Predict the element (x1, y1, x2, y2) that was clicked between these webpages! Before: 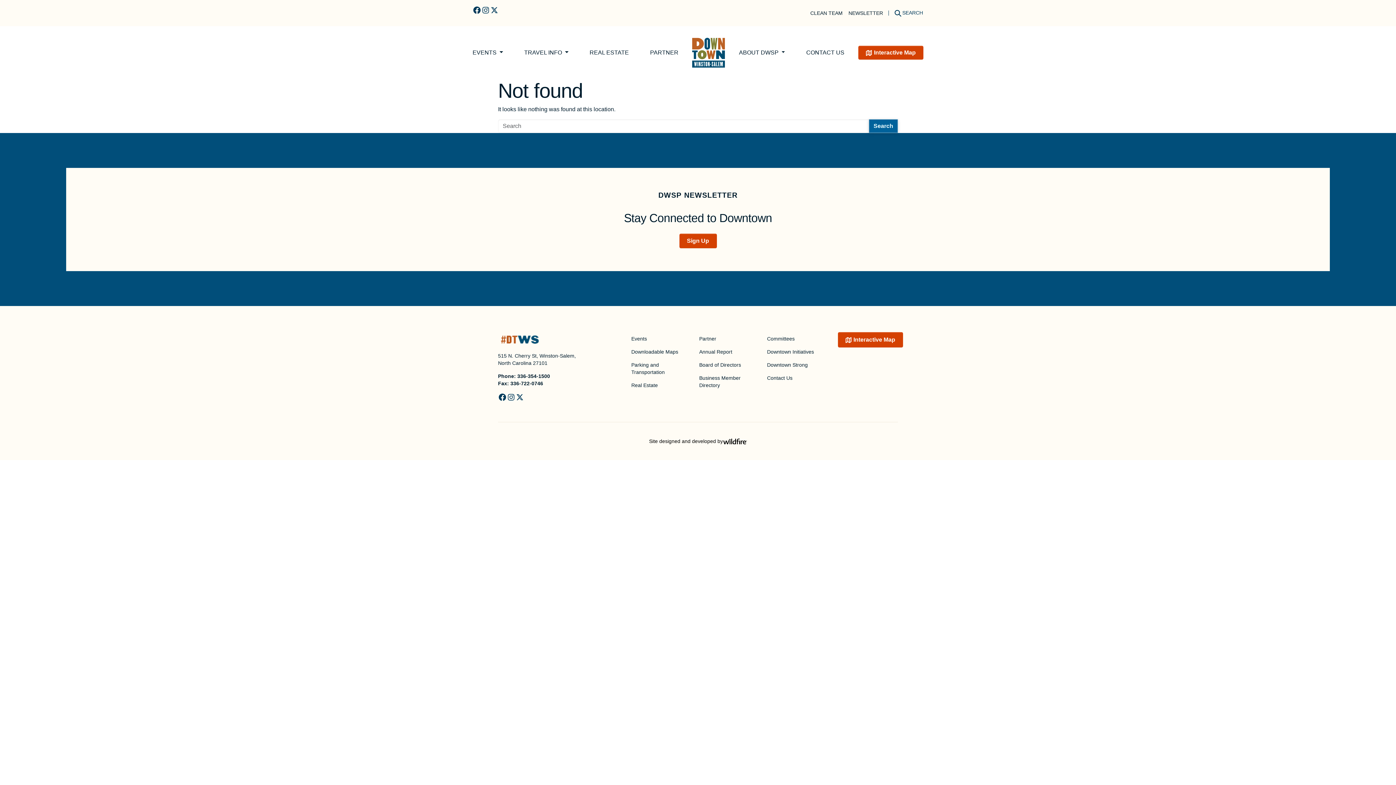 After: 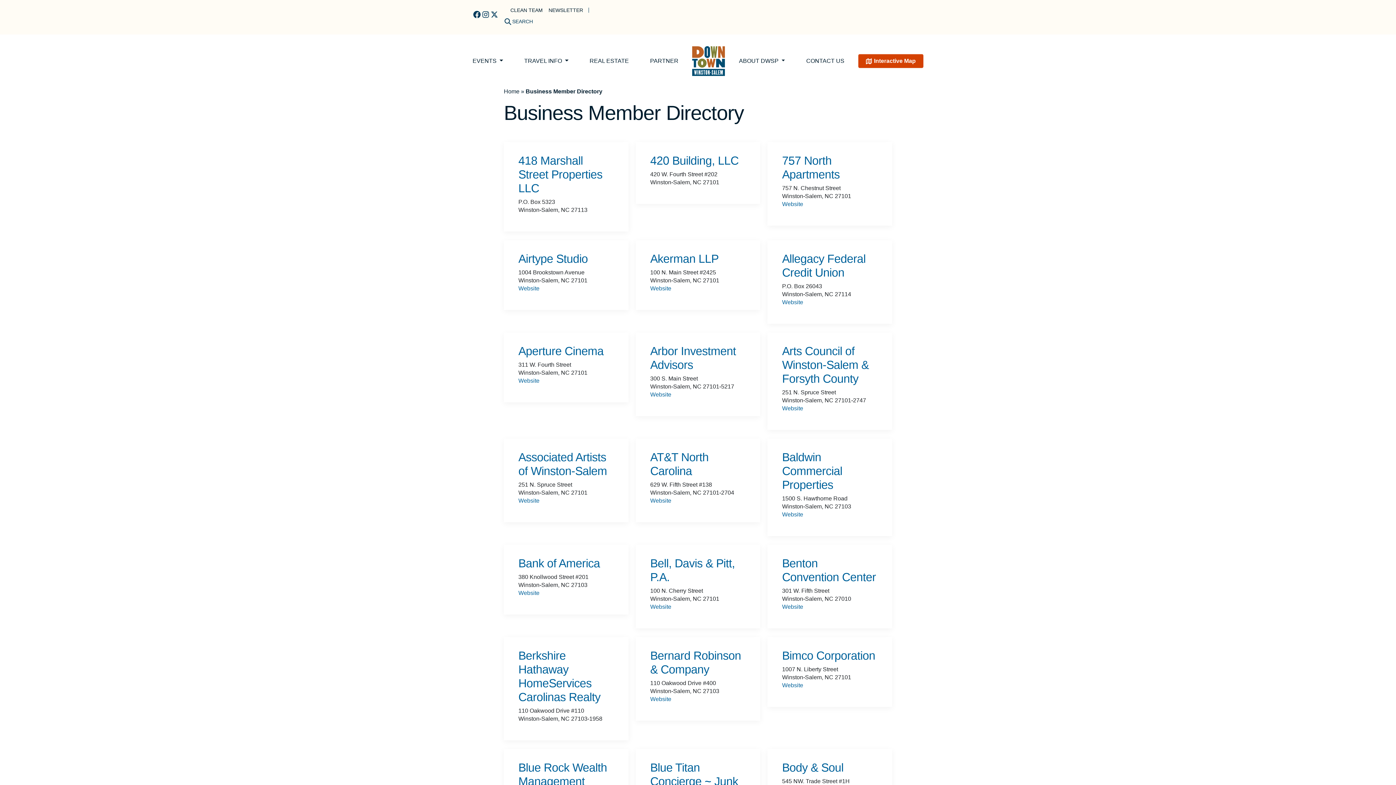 Action: label: Business Member Directory bbox: (699, 371, 761, 392)